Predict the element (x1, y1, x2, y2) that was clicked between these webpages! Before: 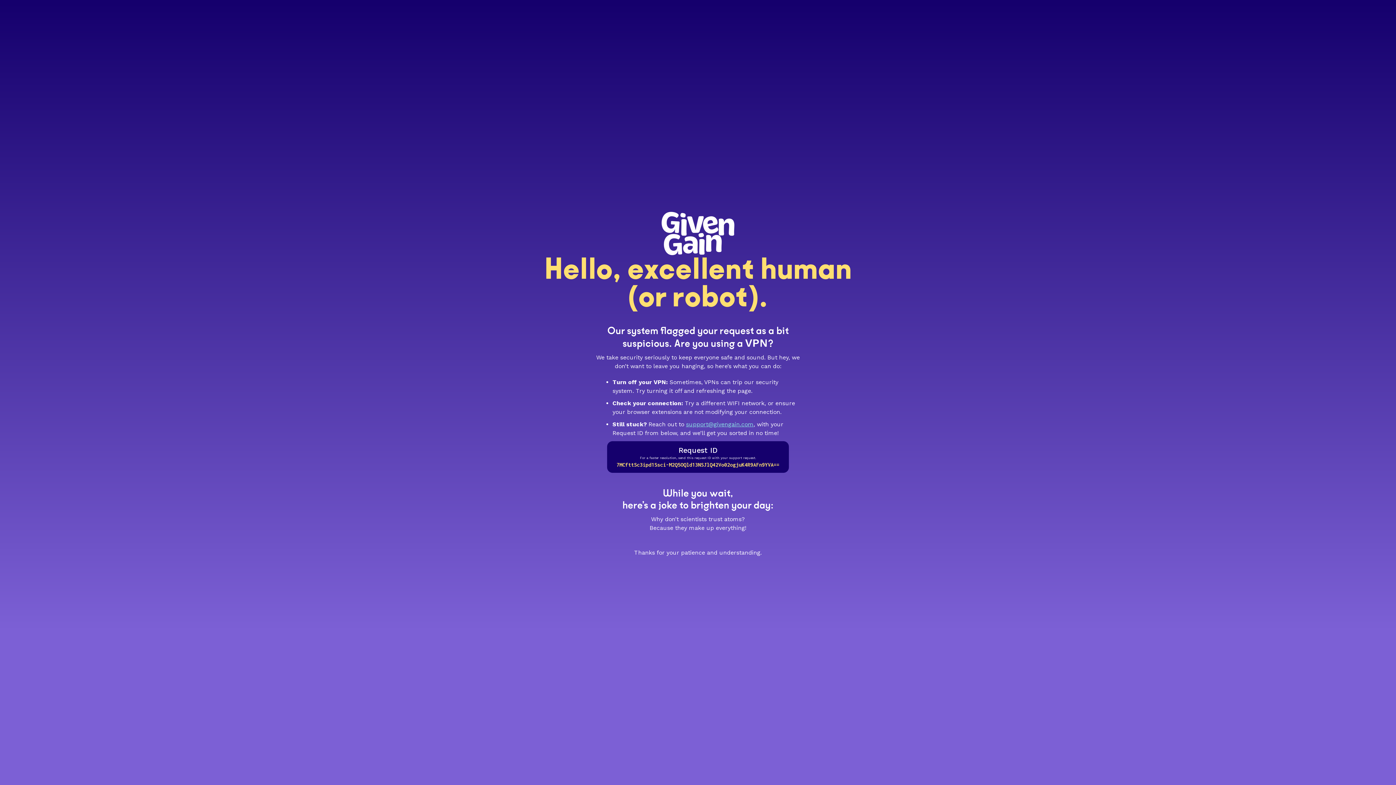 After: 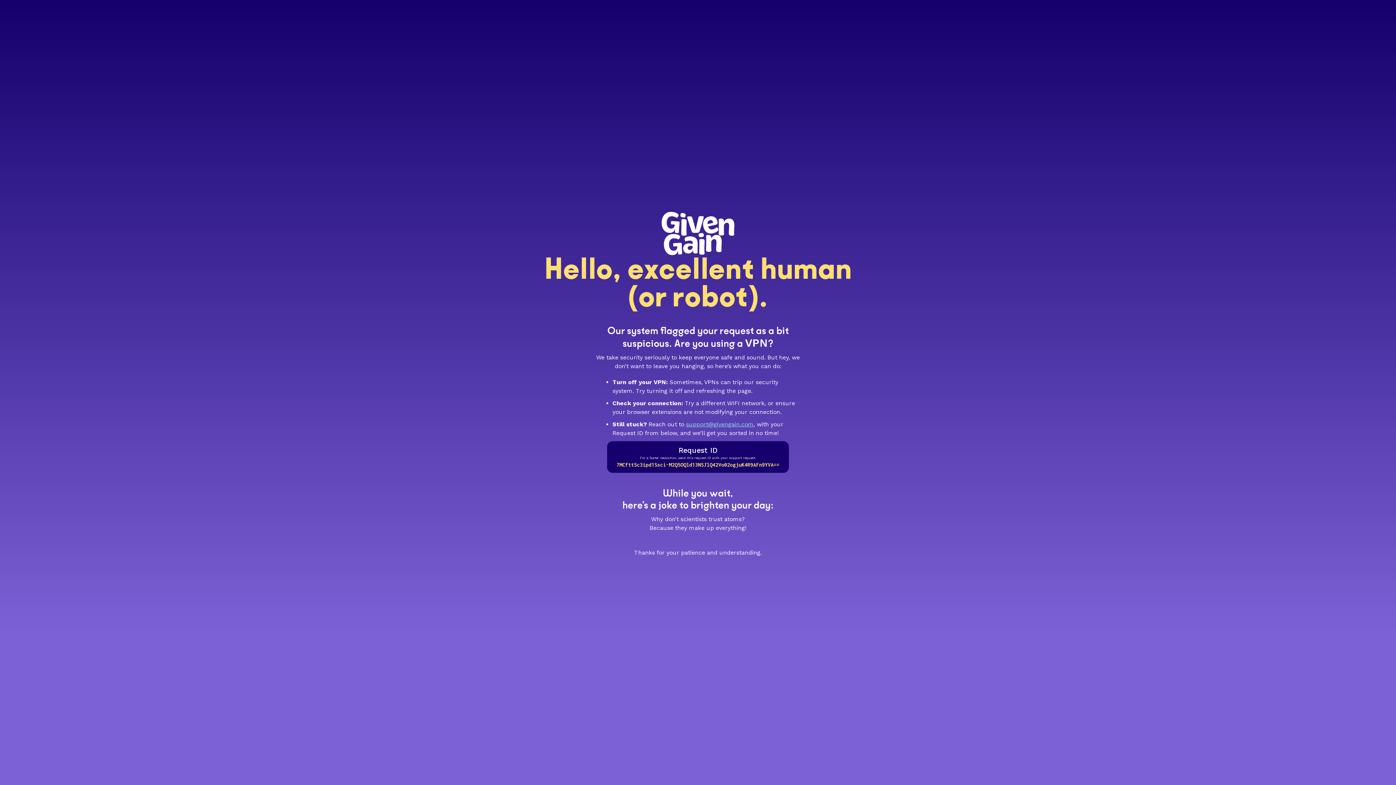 Action: label: support@givengain.com bbox: (686, 420, 753, 427)